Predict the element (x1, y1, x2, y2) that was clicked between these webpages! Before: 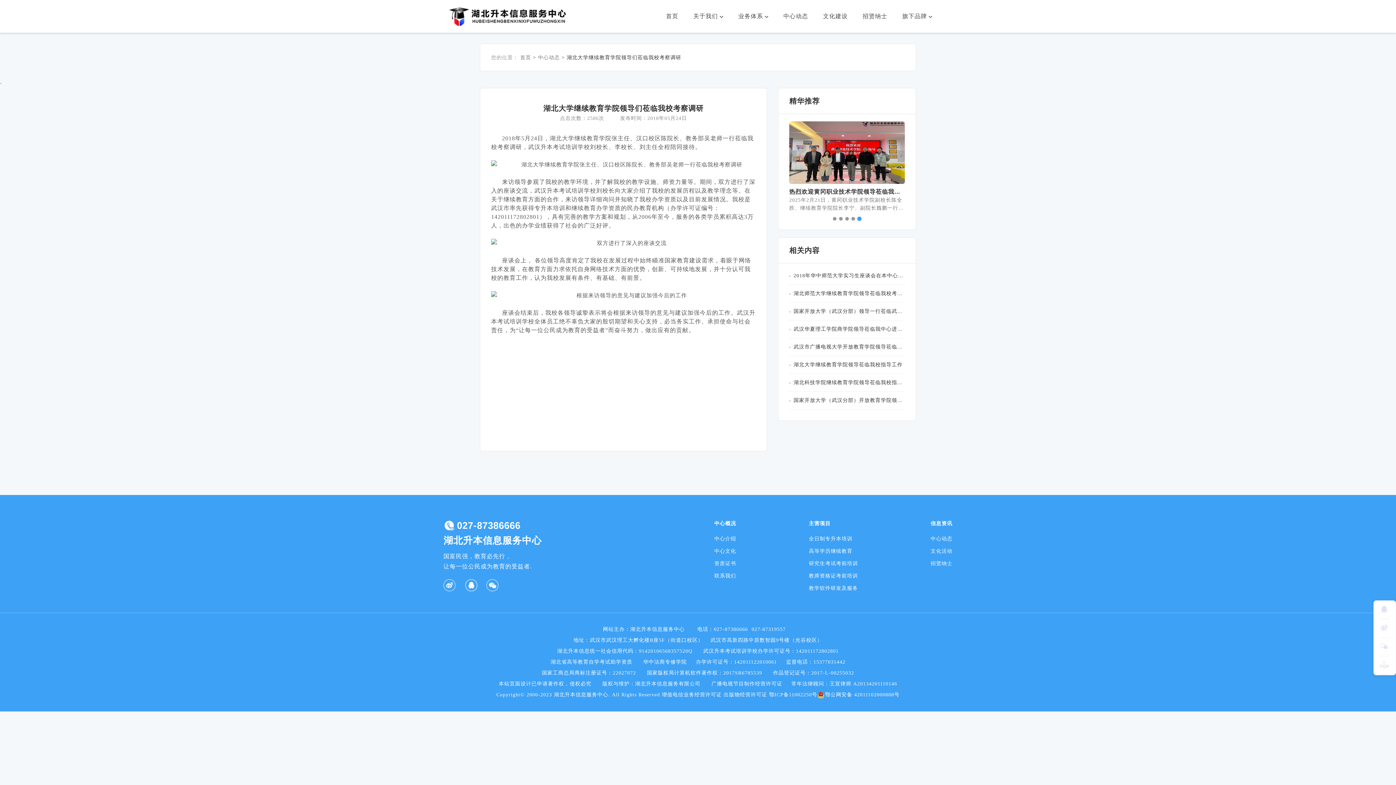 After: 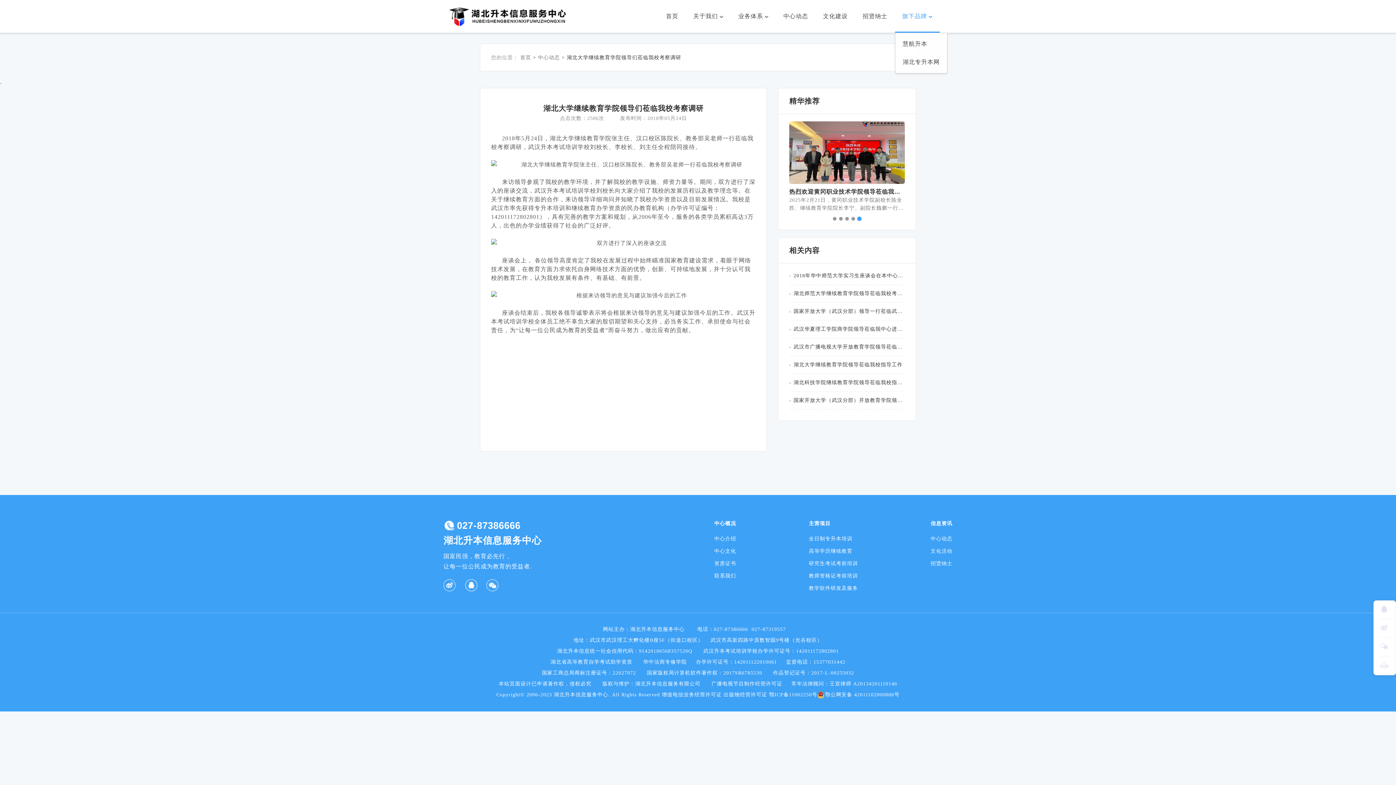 Action: bbox: (895, 0, 940, 32) label: 旗下品牌